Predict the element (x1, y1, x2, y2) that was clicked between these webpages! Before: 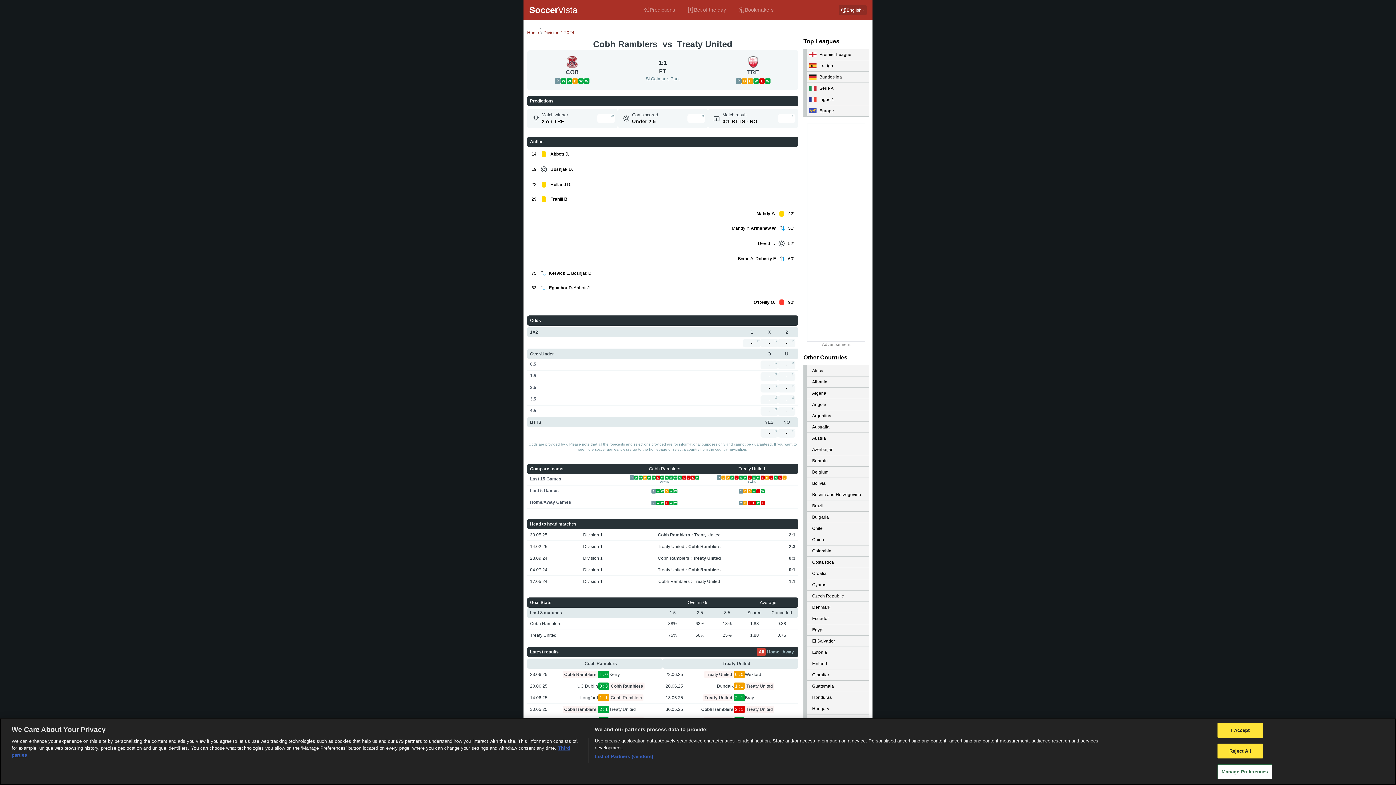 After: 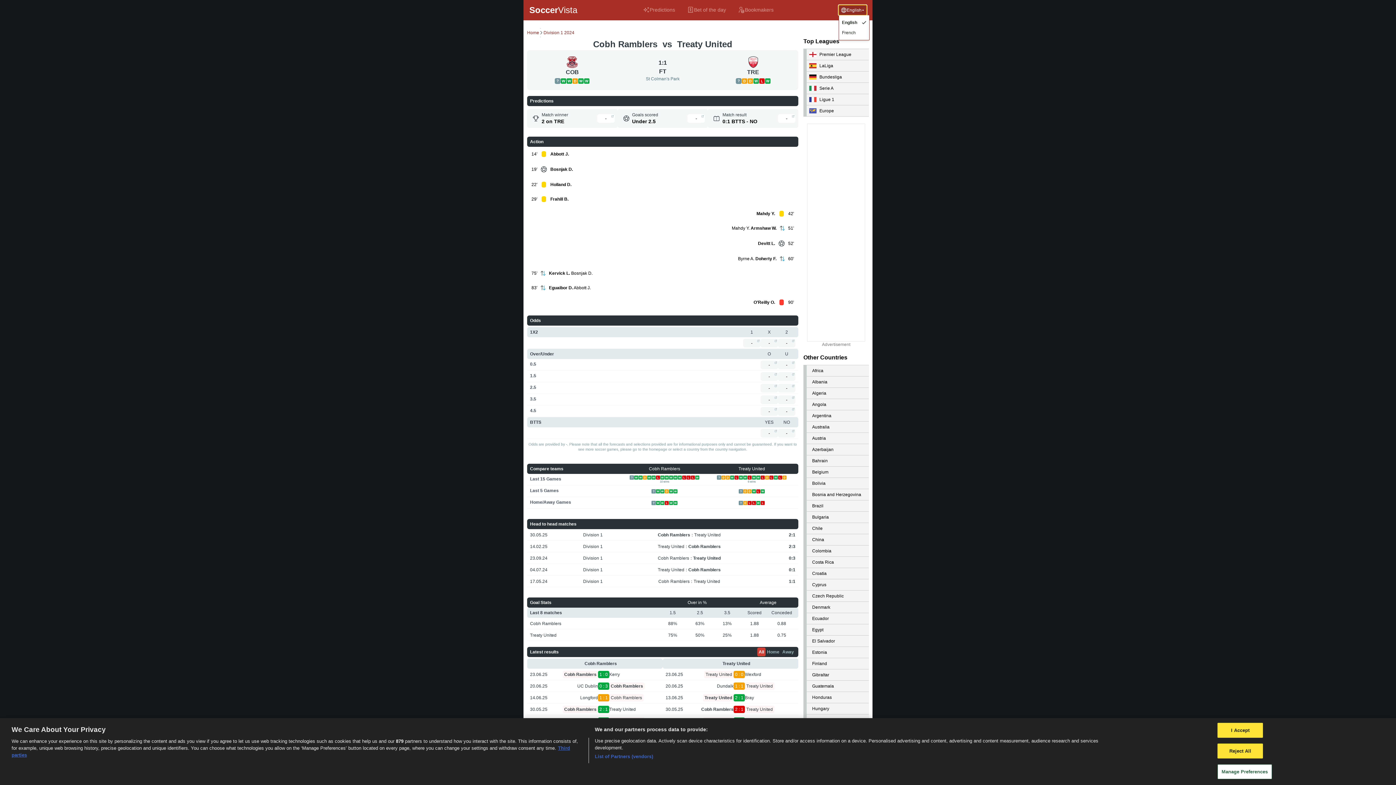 Action: label: English bbox: (838, 5, 866, 15)